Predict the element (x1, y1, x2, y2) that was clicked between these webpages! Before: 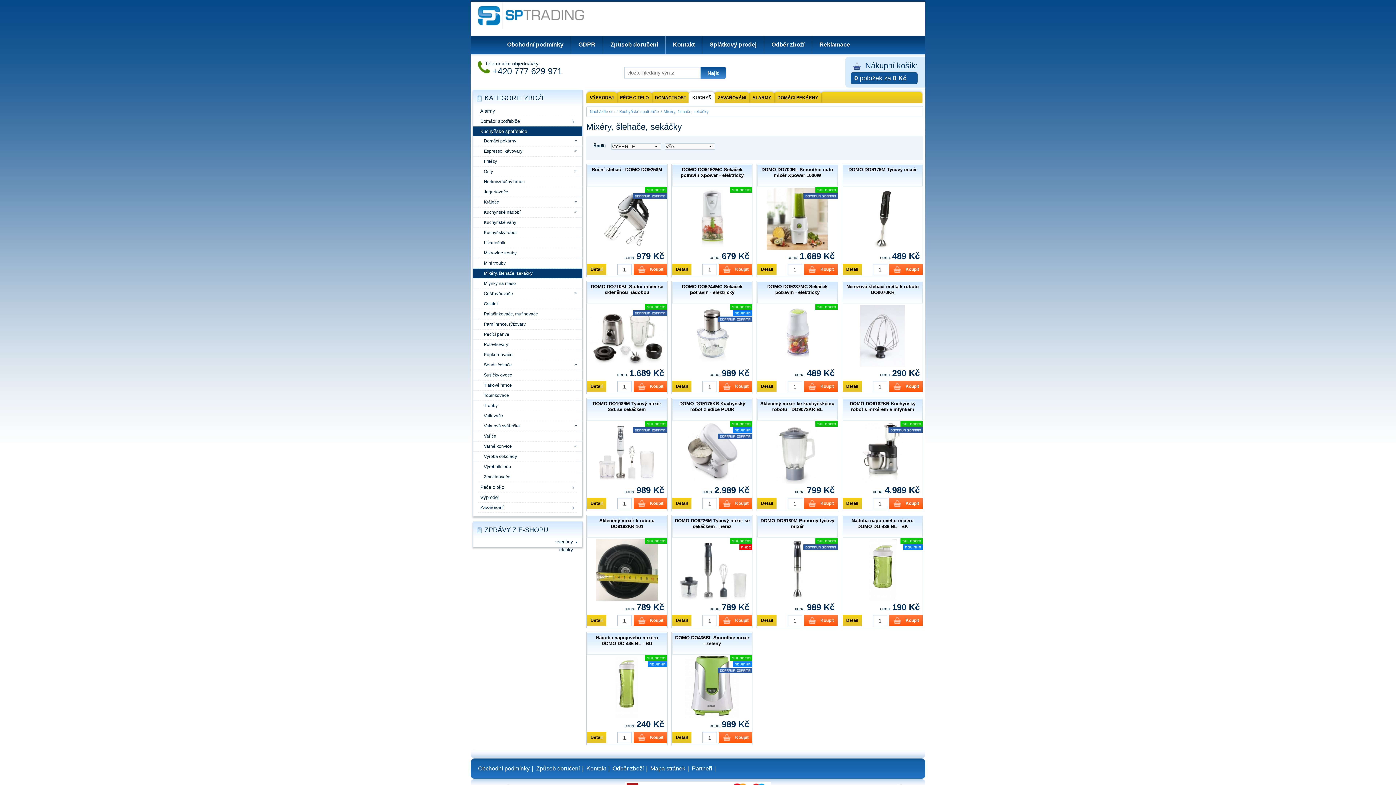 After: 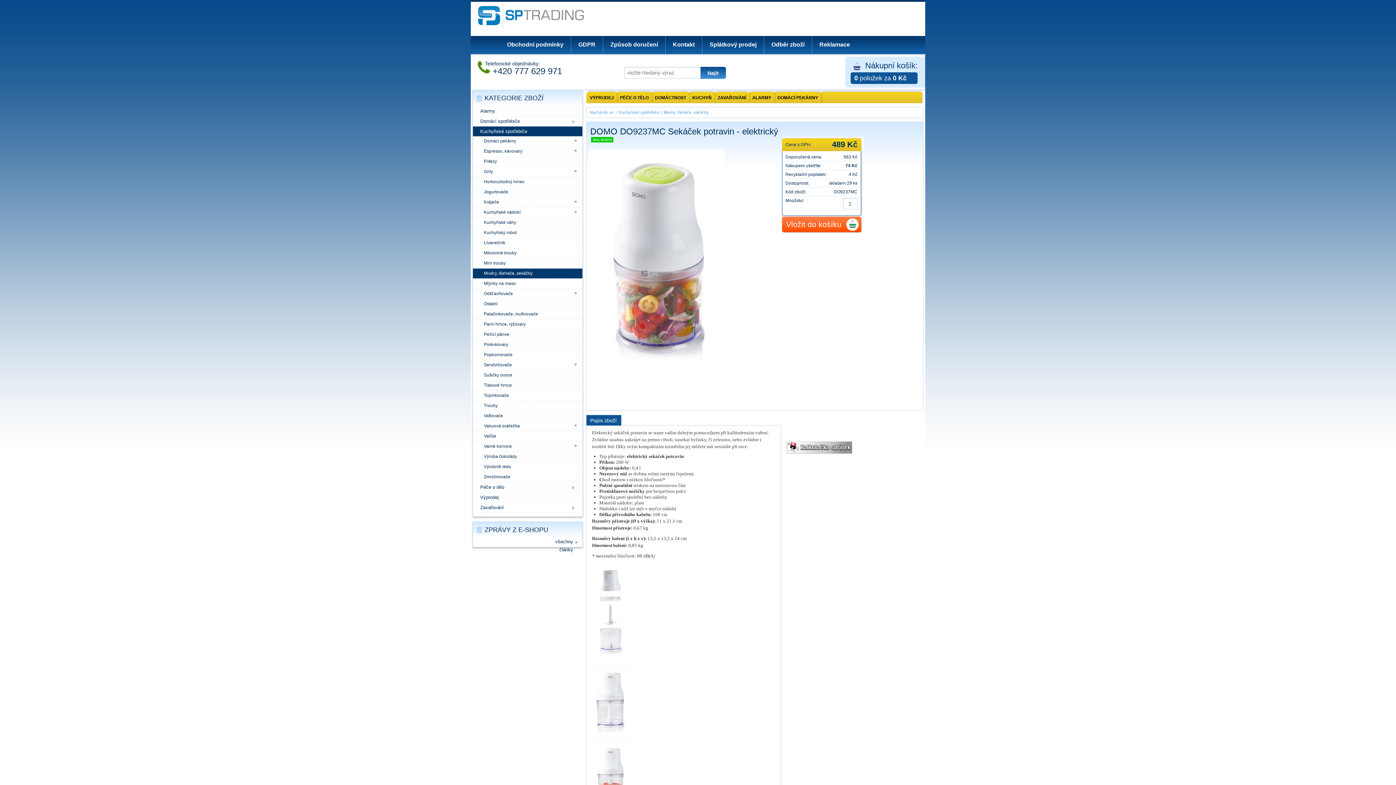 Action: label: DOMO DO9237MC Sekáček potravin - elektrický bbox: (767, 284, 827, 295)